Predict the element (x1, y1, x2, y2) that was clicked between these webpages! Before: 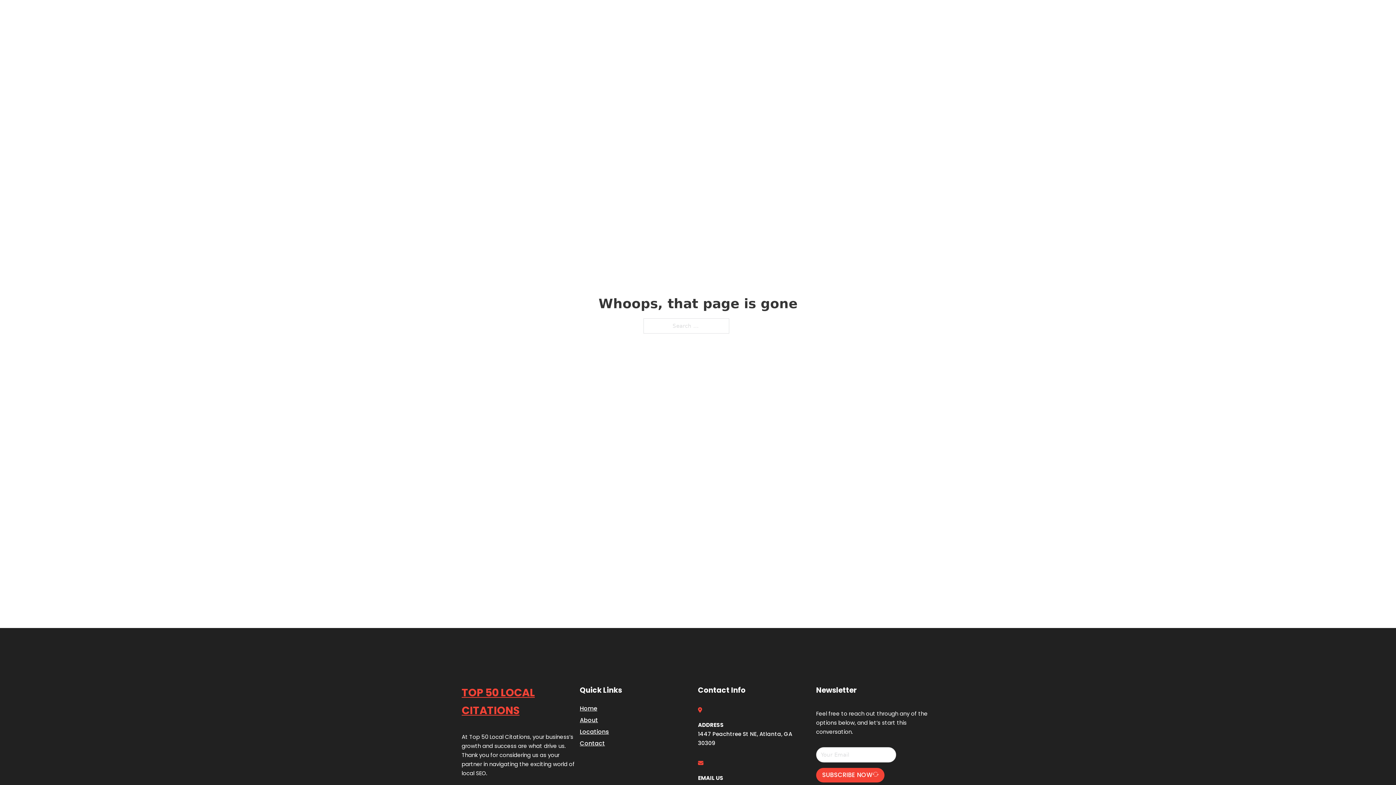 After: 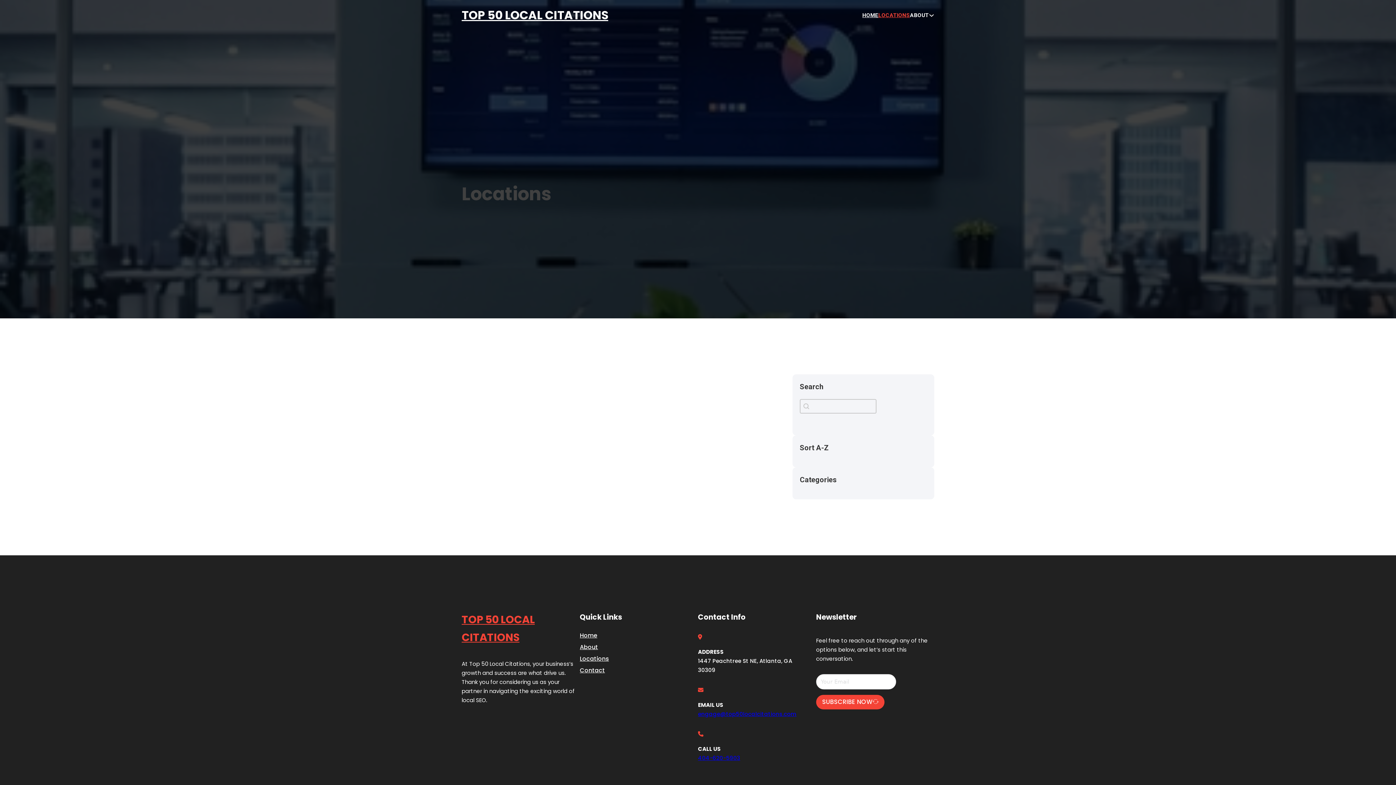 Action: bbox: (580, 727, 609, 736) label: Locations